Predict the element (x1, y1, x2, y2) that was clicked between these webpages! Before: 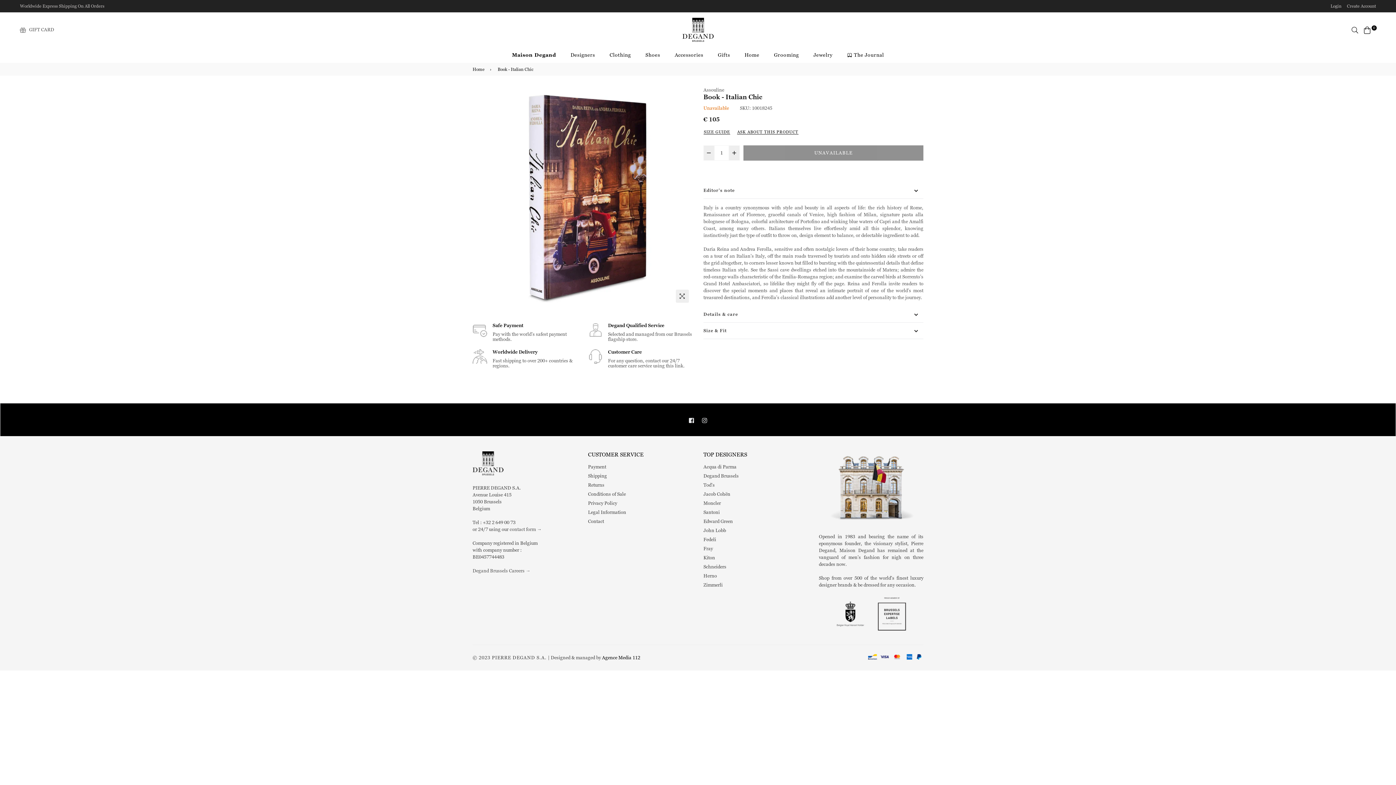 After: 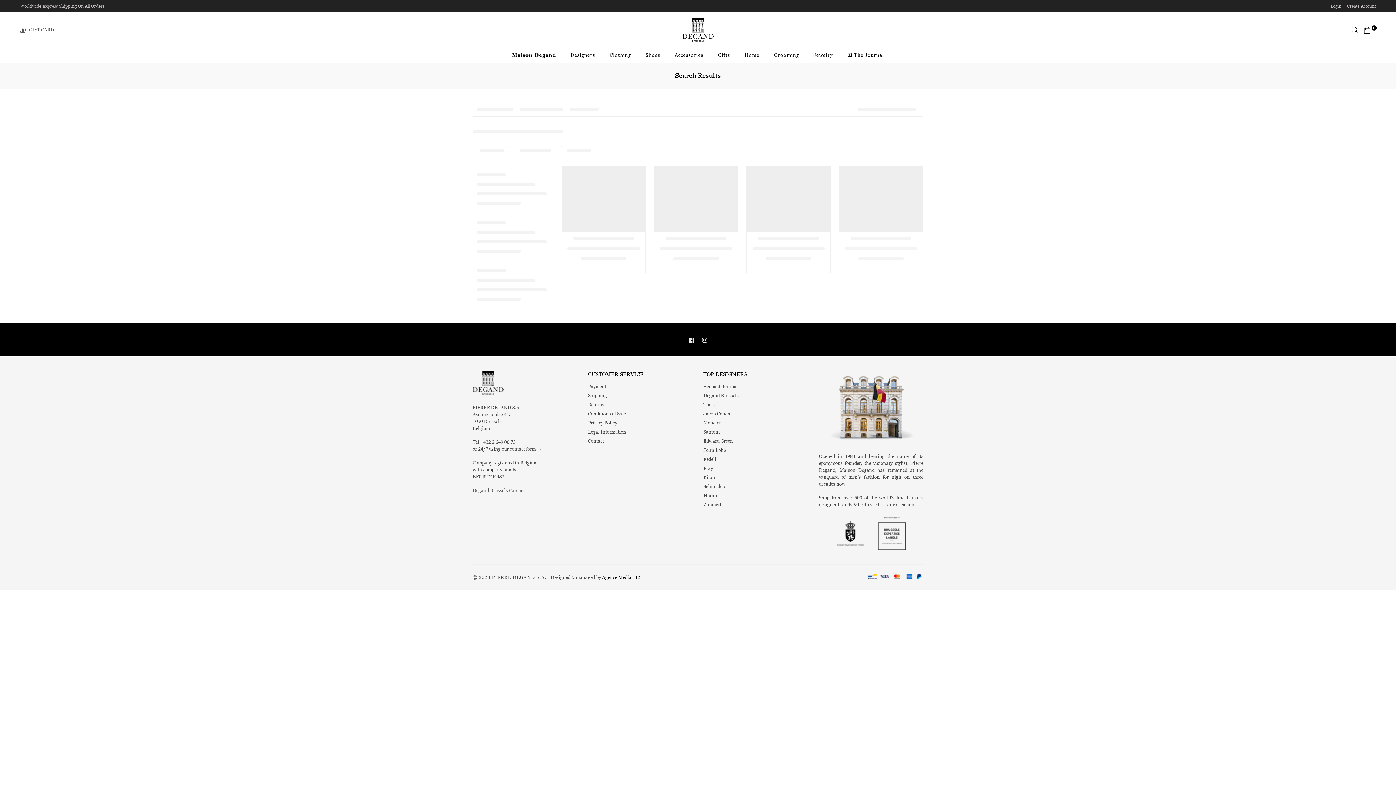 Action: bbox: (703, 509, 720, 515) label: Santoni